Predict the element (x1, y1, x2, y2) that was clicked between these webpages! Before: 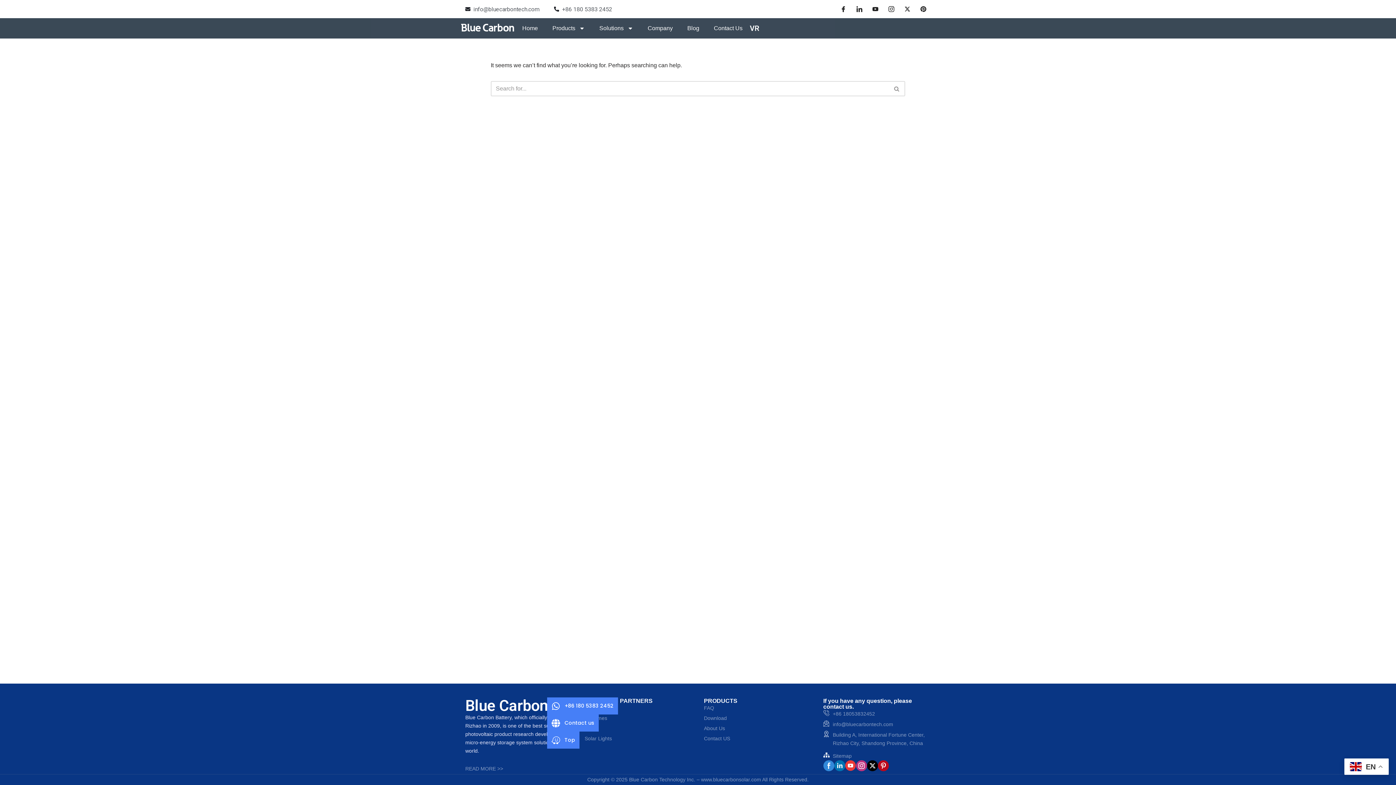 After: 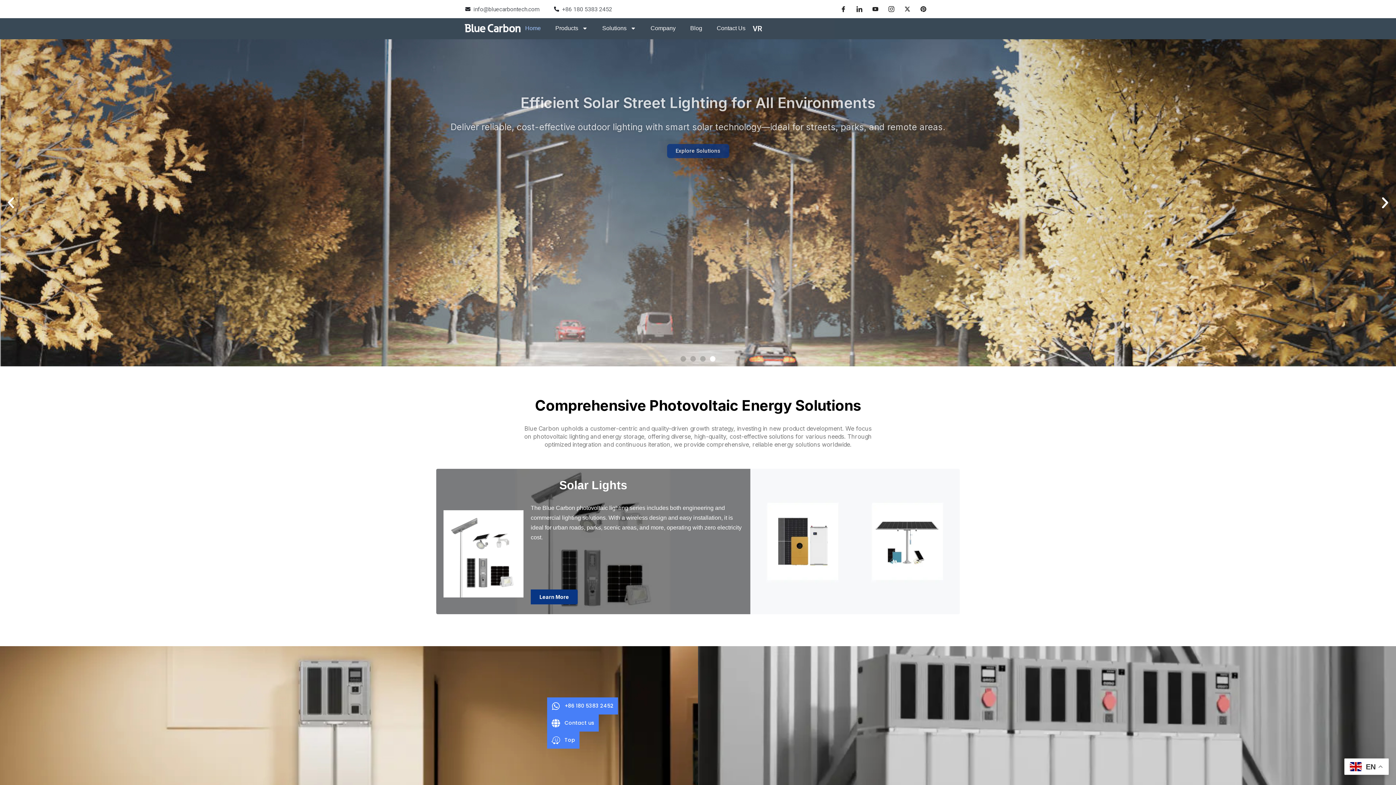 Action: bbox: (460, 20, 515, 36)